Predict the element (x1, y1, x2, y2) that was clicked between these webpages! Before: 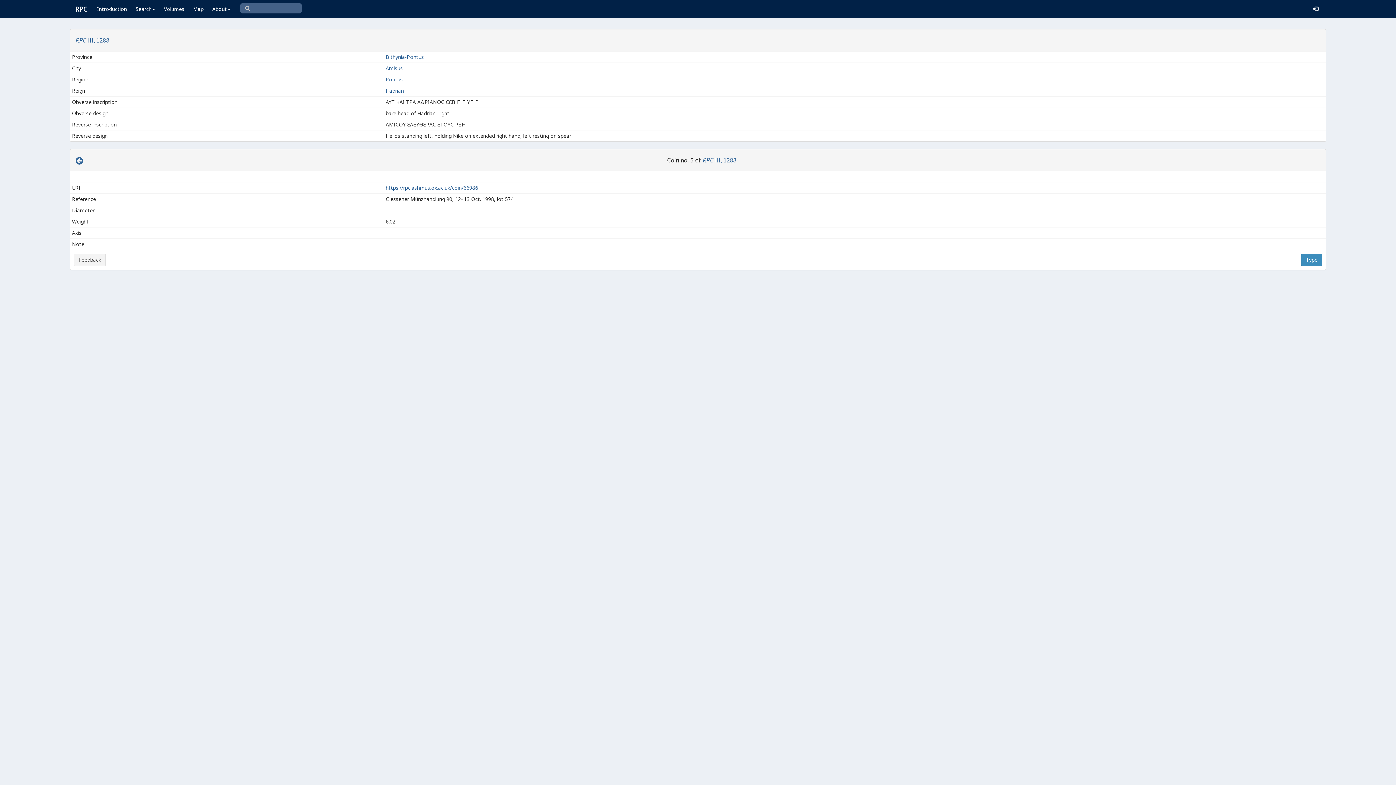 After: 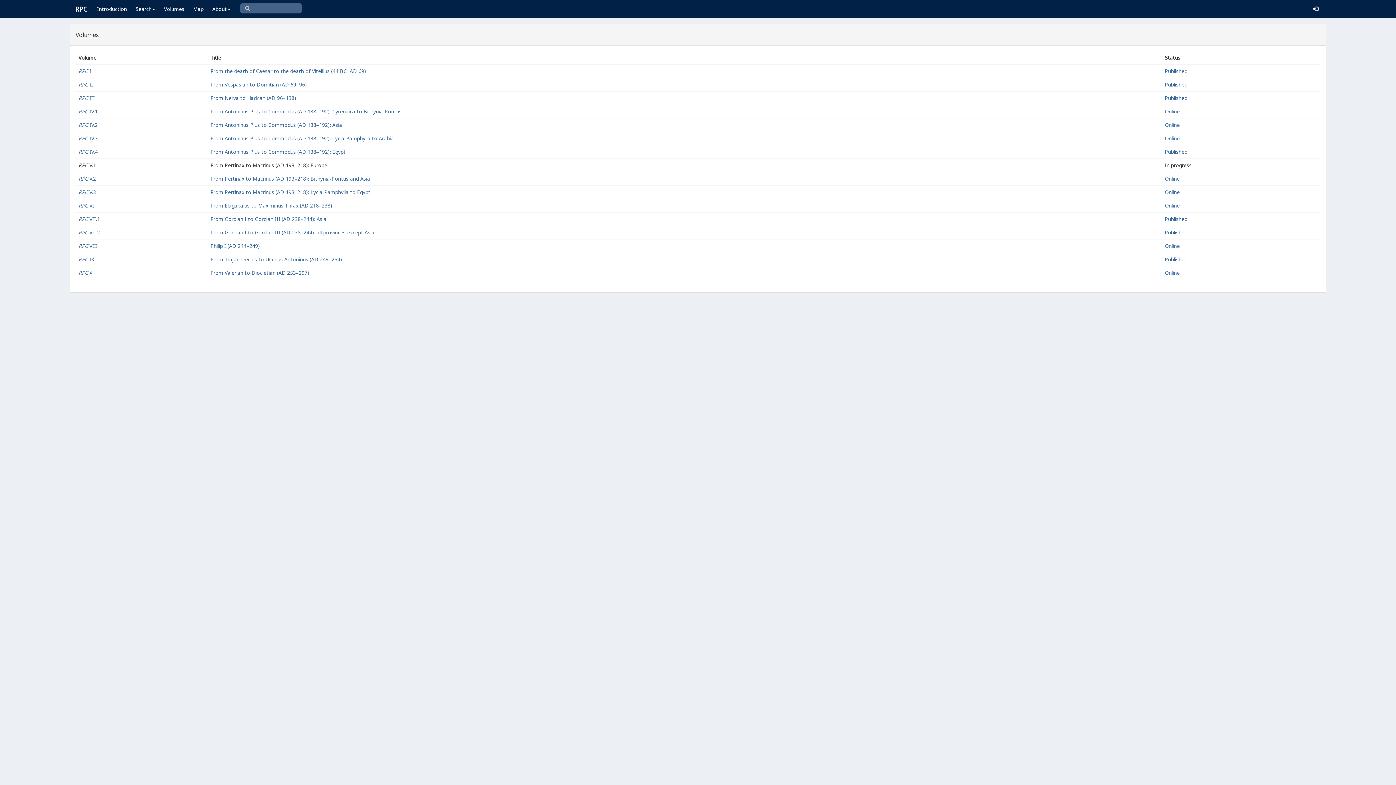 Action: label: Volumes bbox: (159, 0, 188, 18)